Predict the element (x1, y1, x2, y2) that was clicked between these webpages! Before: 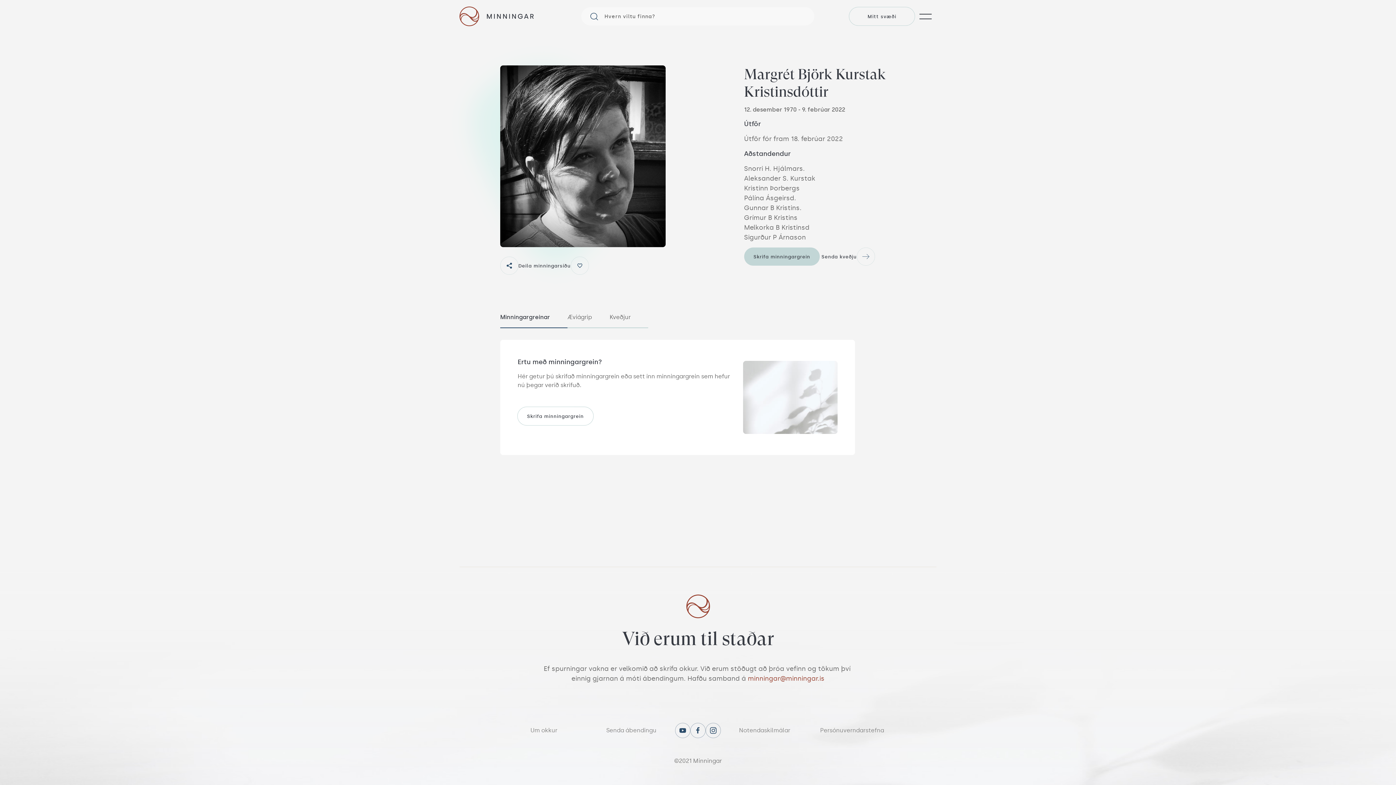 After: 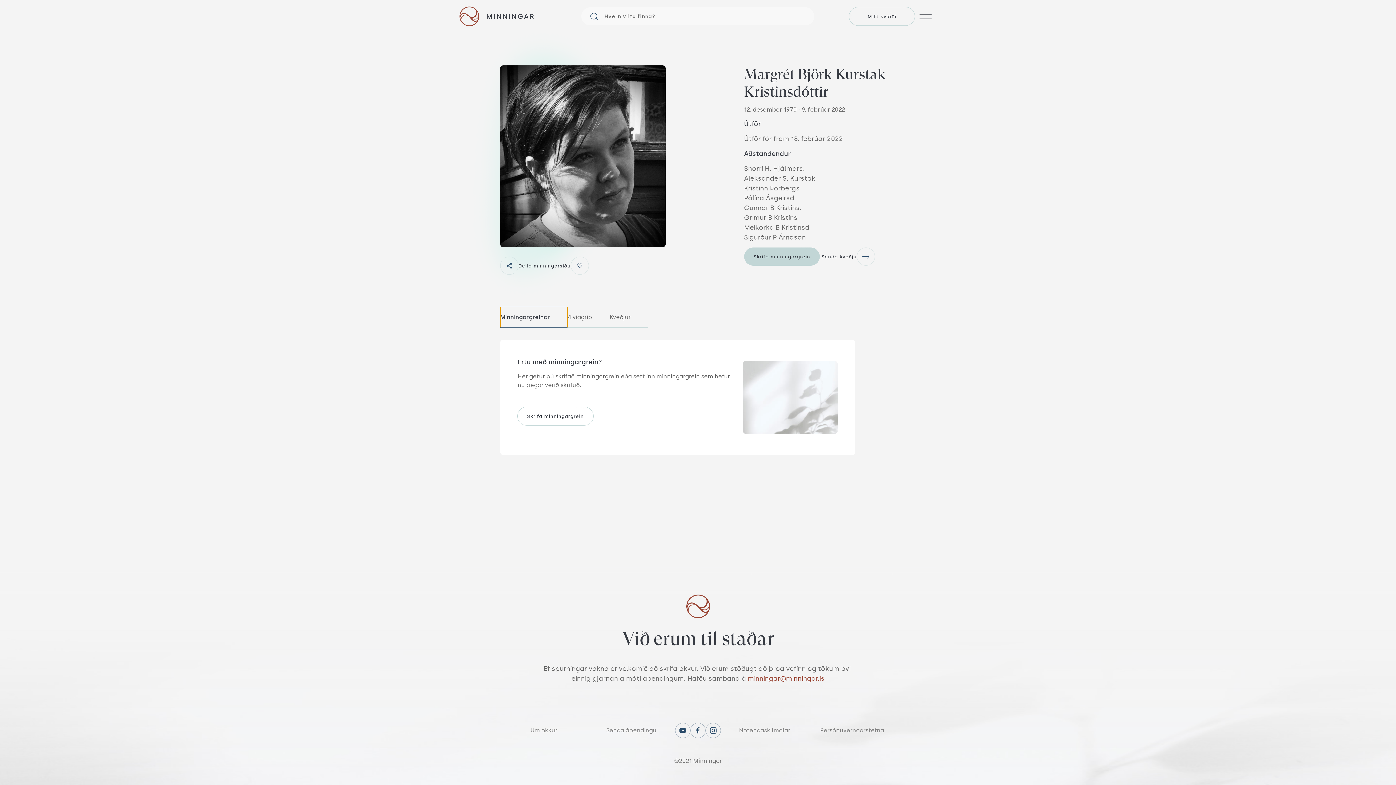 Action: label: Minningargreinar bbox: (500, 306, 567, 328)